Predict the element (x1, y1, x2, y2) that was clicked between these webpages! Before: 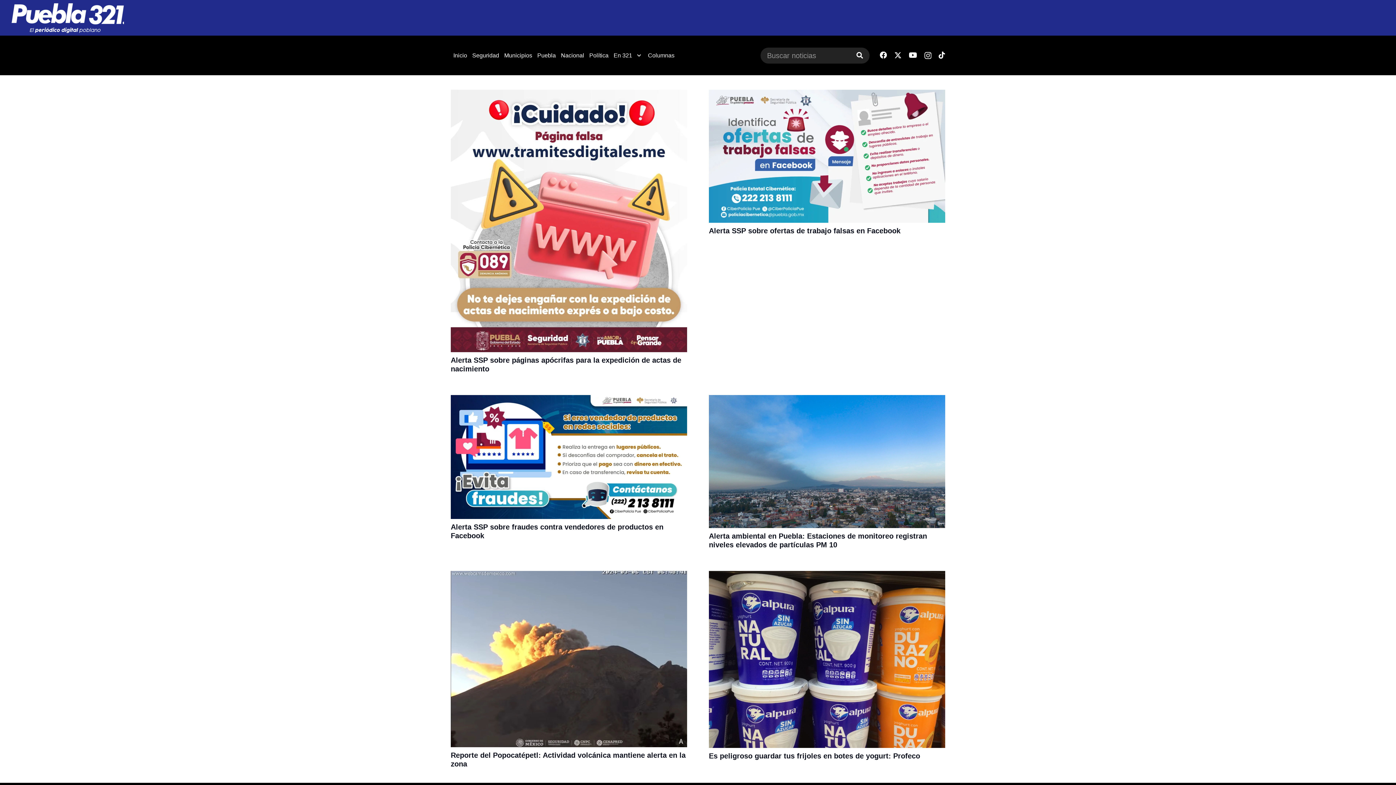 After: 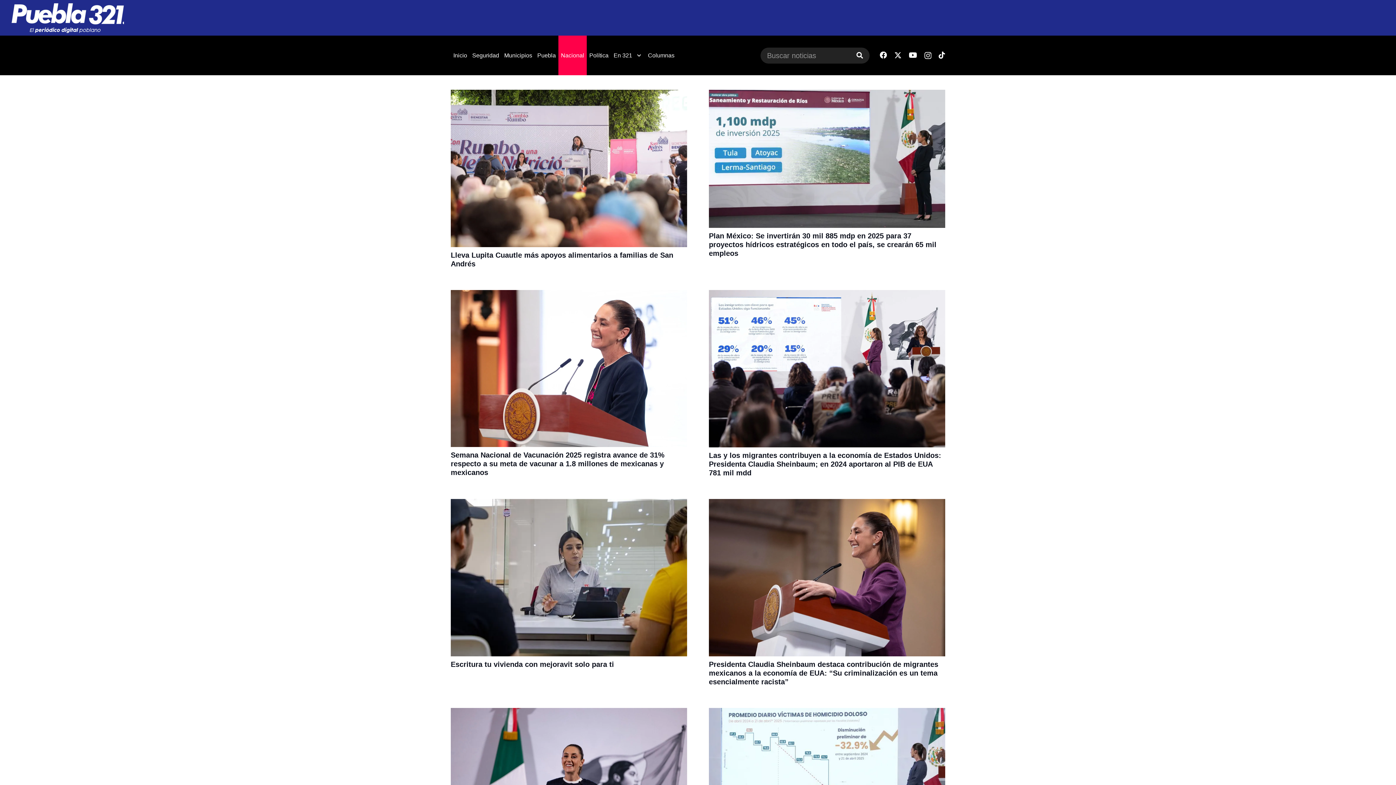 Action: bbox: (558, 35, 586, 75) label: Nacional